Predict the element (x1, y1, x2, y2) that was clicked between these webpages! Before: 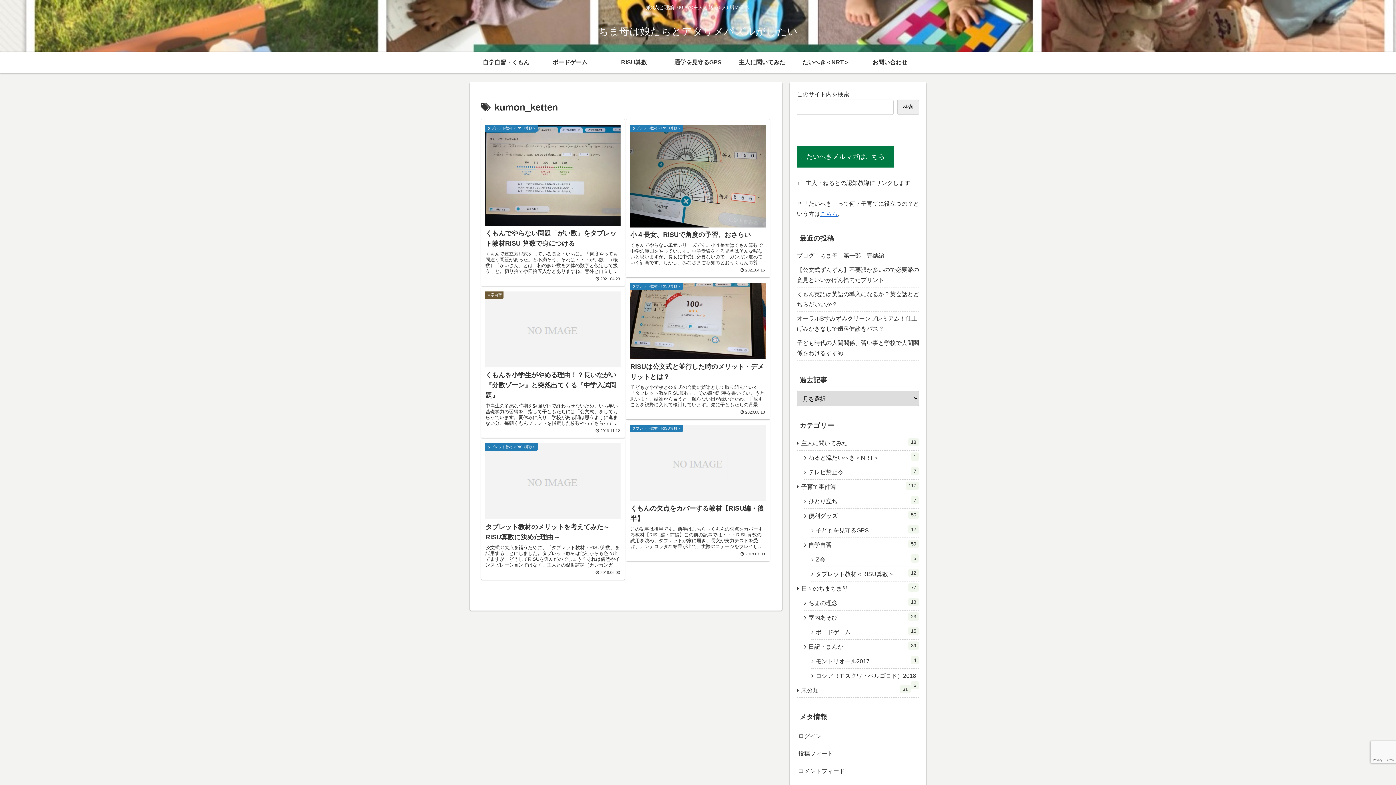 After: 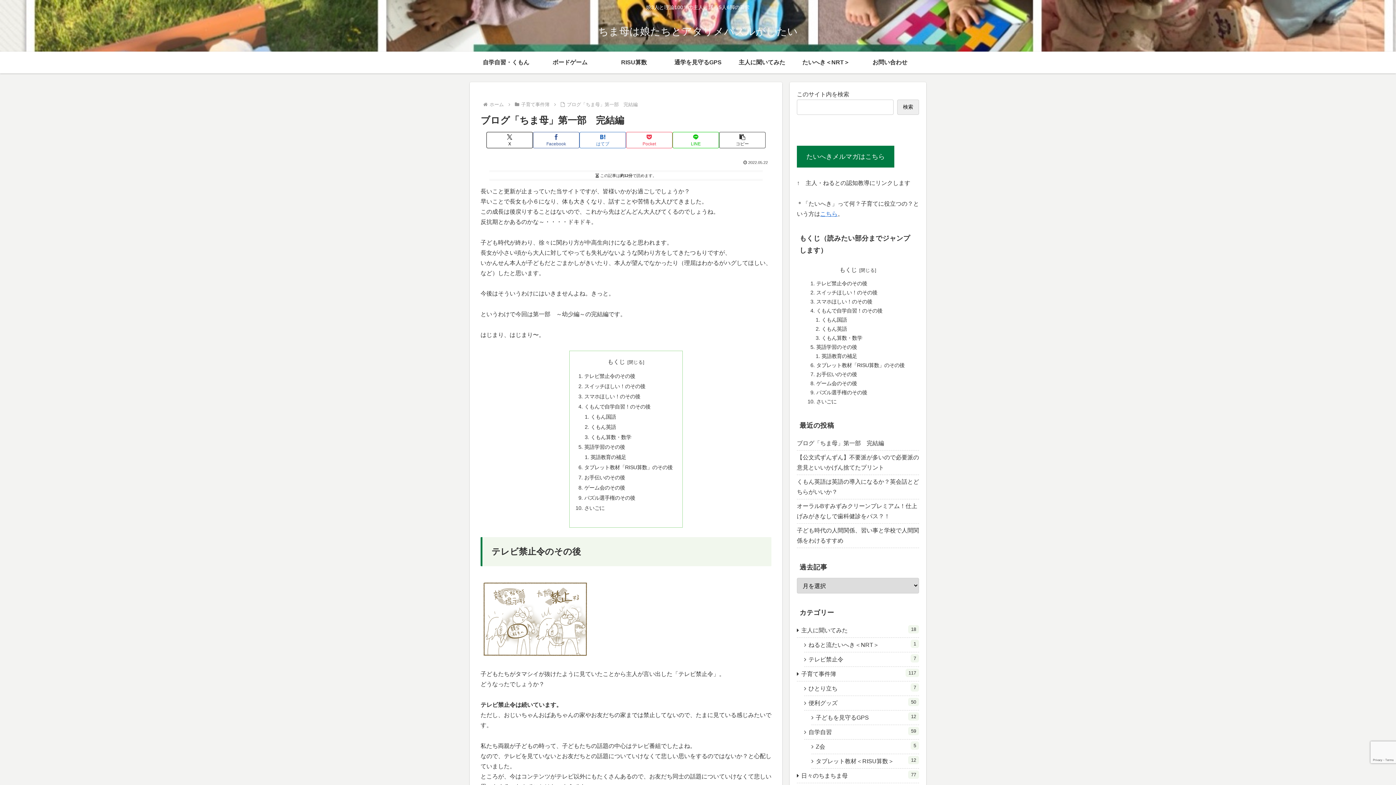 Action: bbox: (797, 249, 919, 263) label: ブログ「ちま母」第一部　完結編